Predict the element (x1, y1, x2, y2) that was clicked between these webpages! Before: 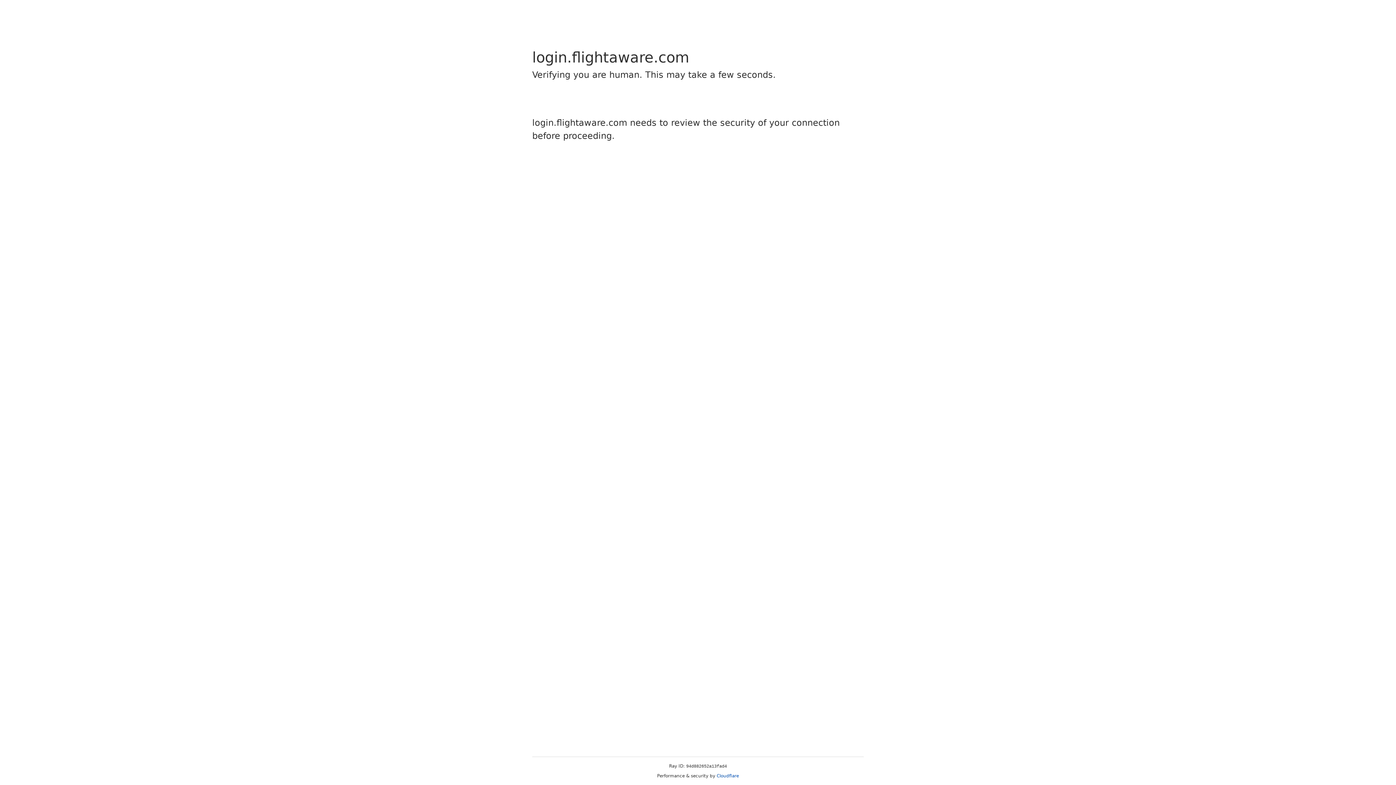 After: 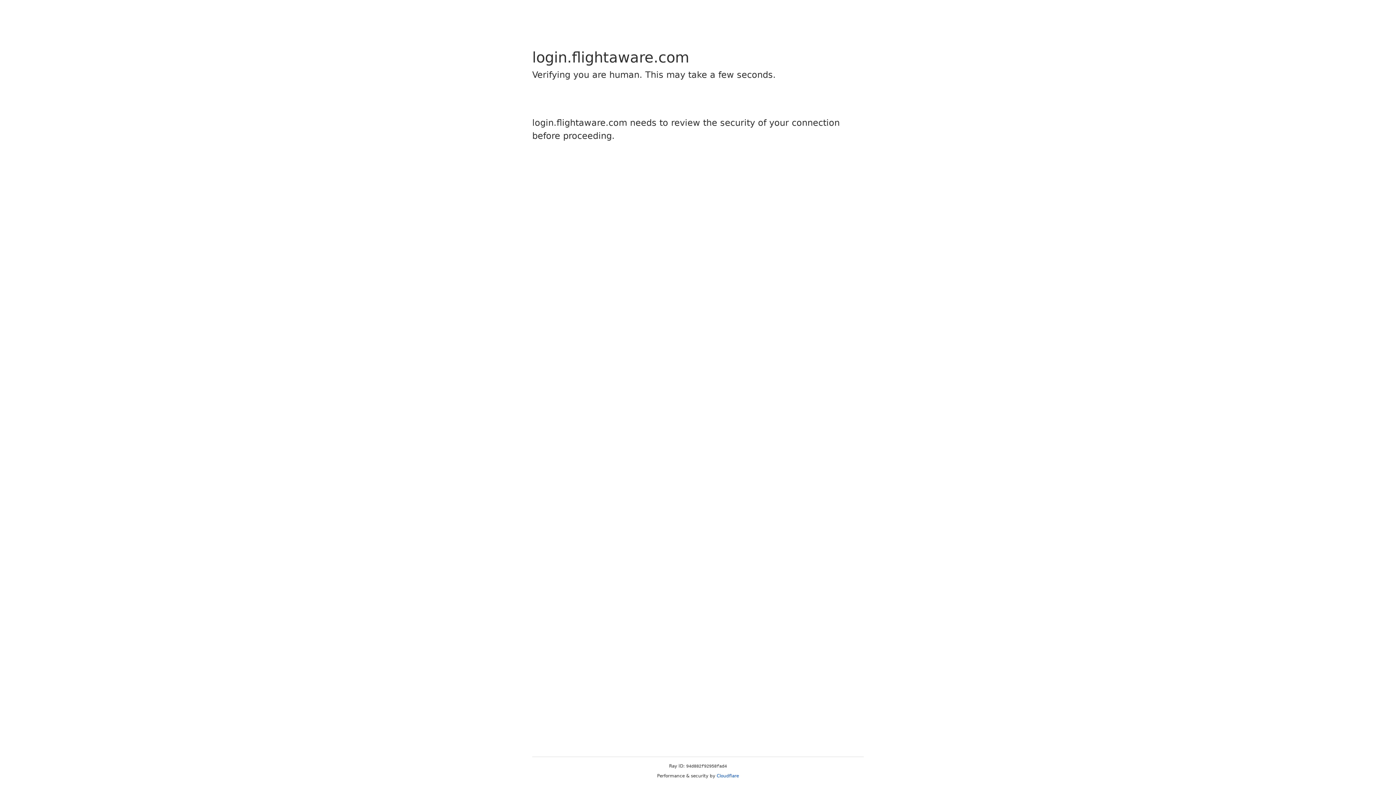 Action: label: Cloudflare bbox: (716, 773, 739, 778)